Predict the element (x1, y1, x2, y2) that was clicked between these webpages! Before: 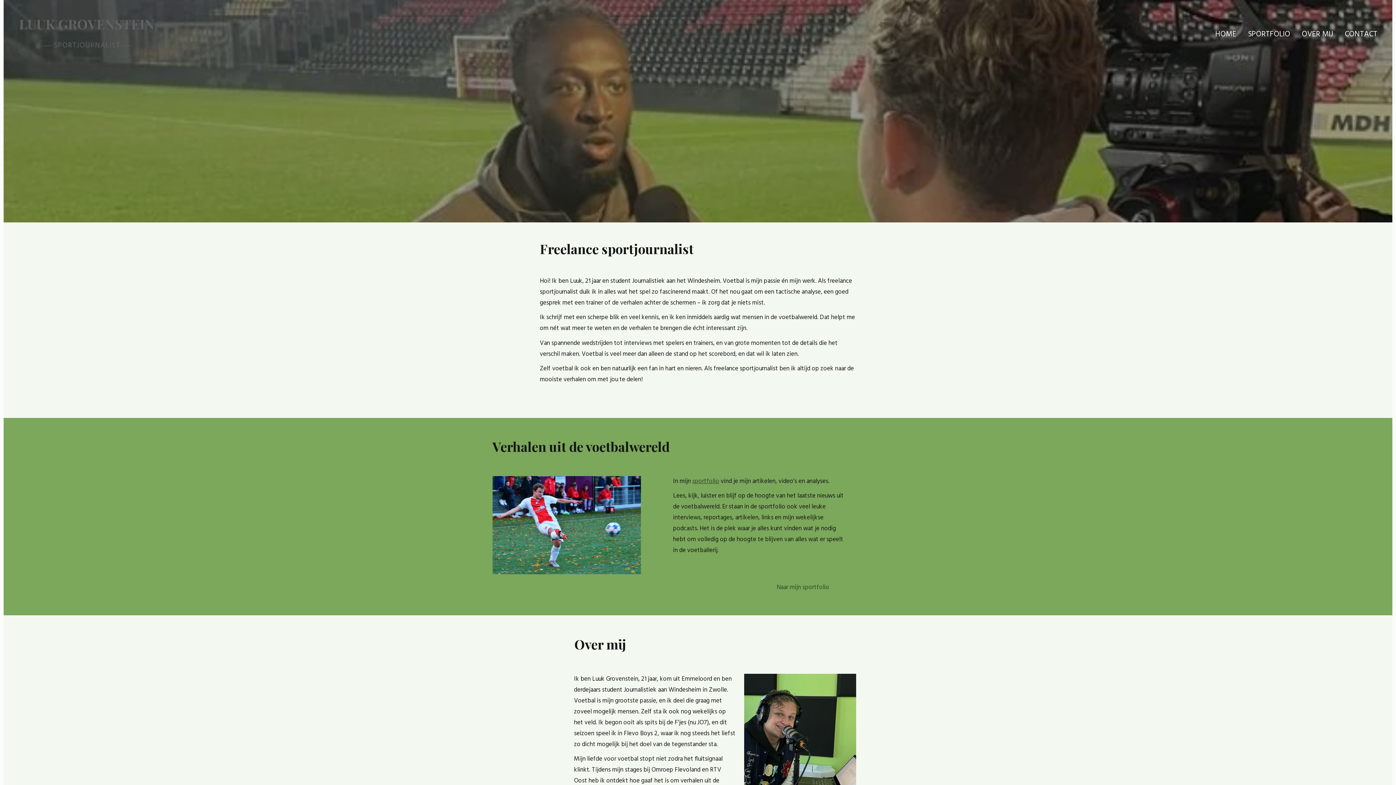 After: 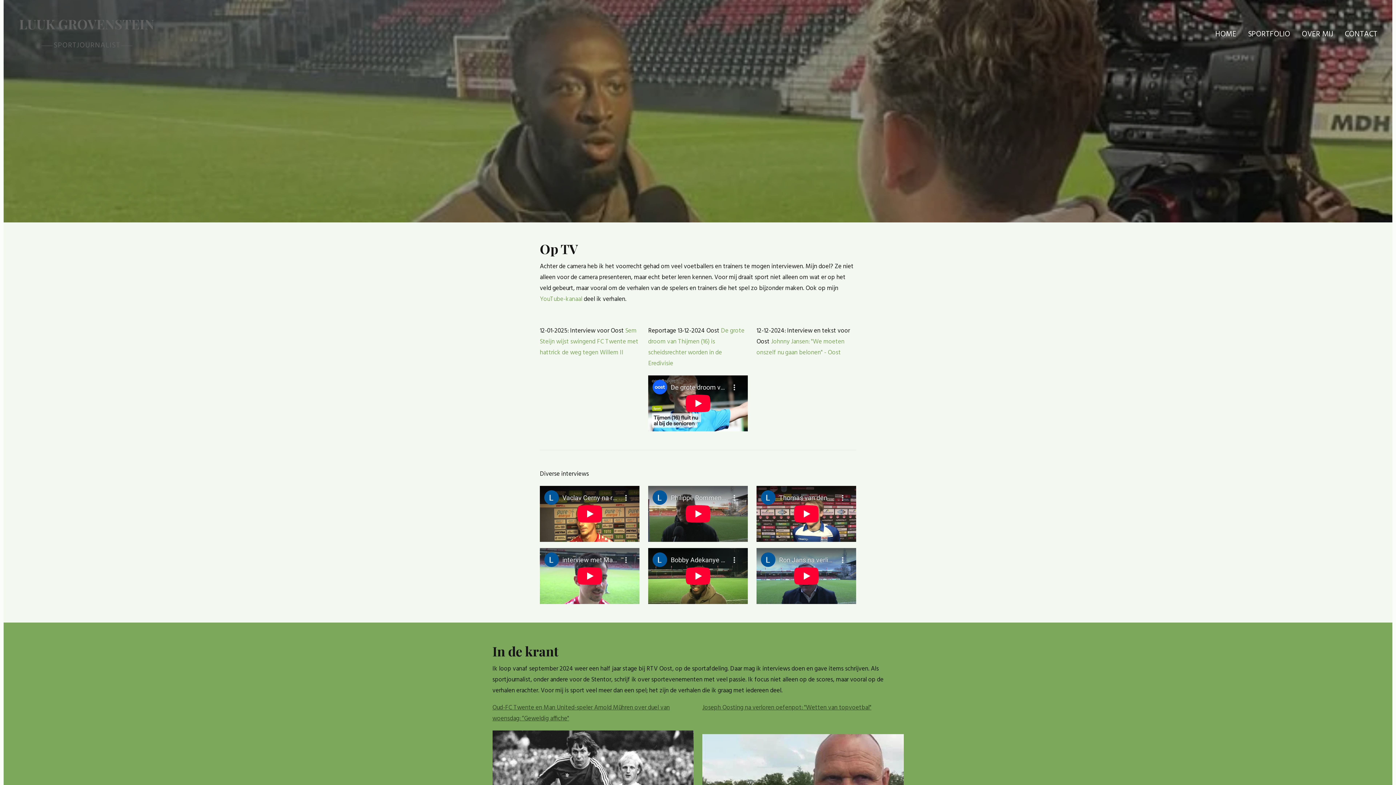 Action: bbox: (692, 476, 719, 486) label: sportfolio